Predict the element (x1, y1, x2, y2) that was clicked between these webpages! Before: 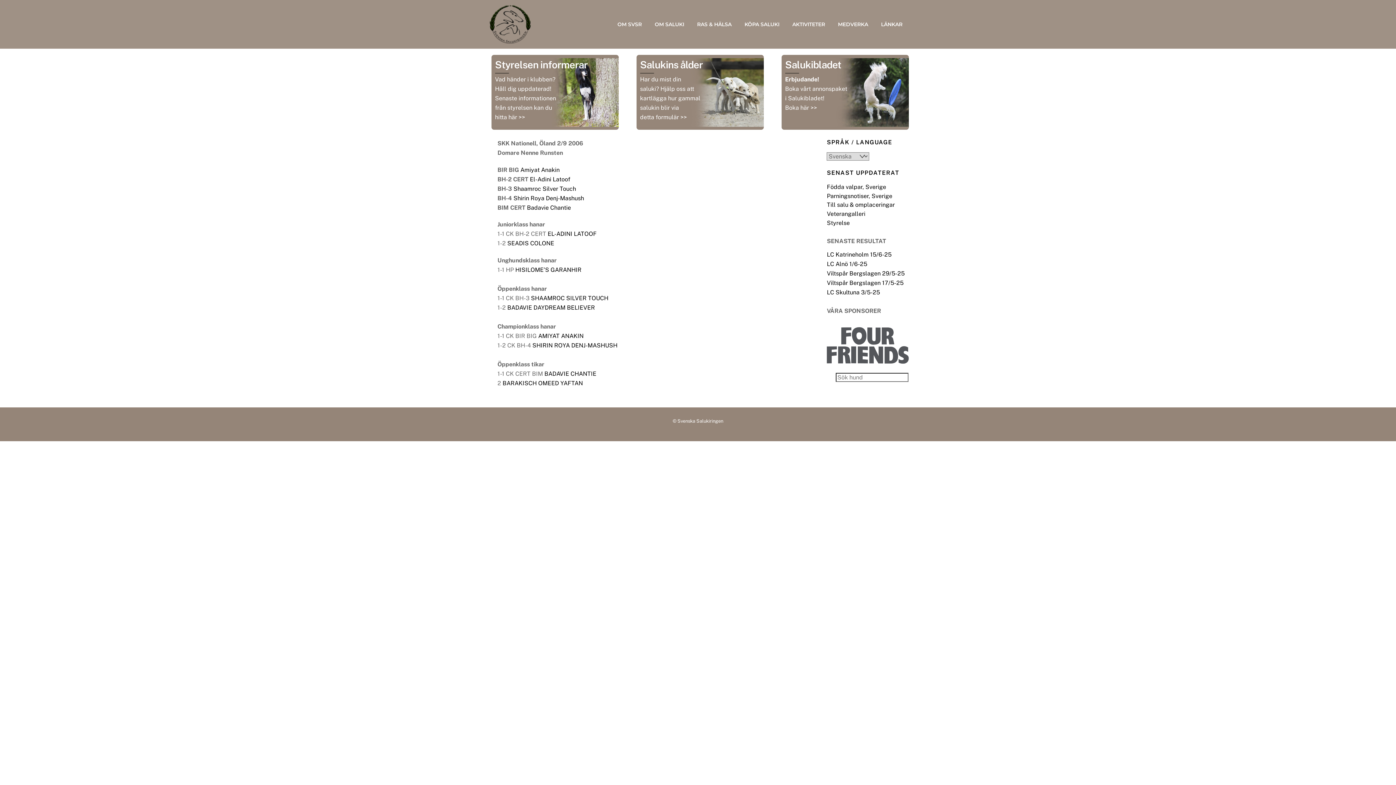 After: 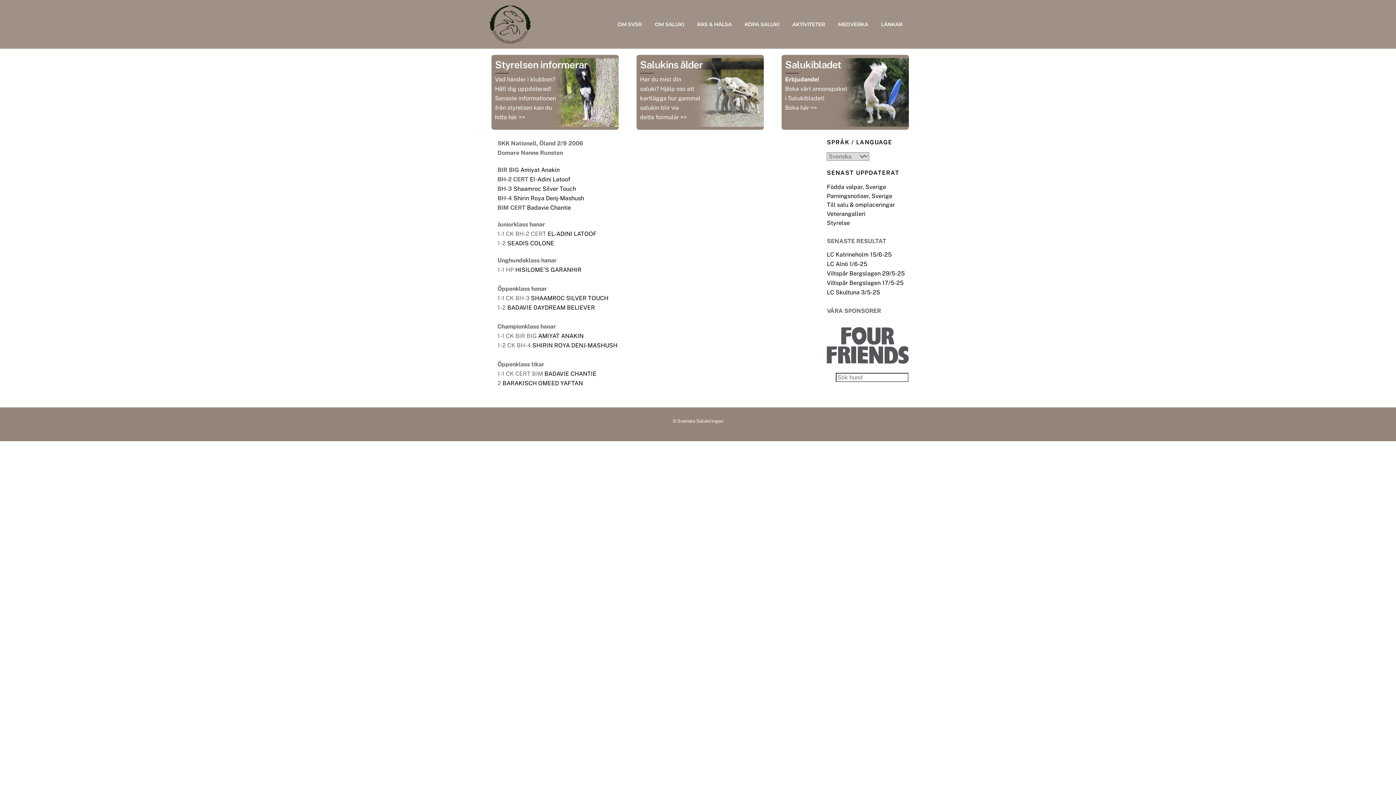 Action: bbox: (827, 328, 909, 335)